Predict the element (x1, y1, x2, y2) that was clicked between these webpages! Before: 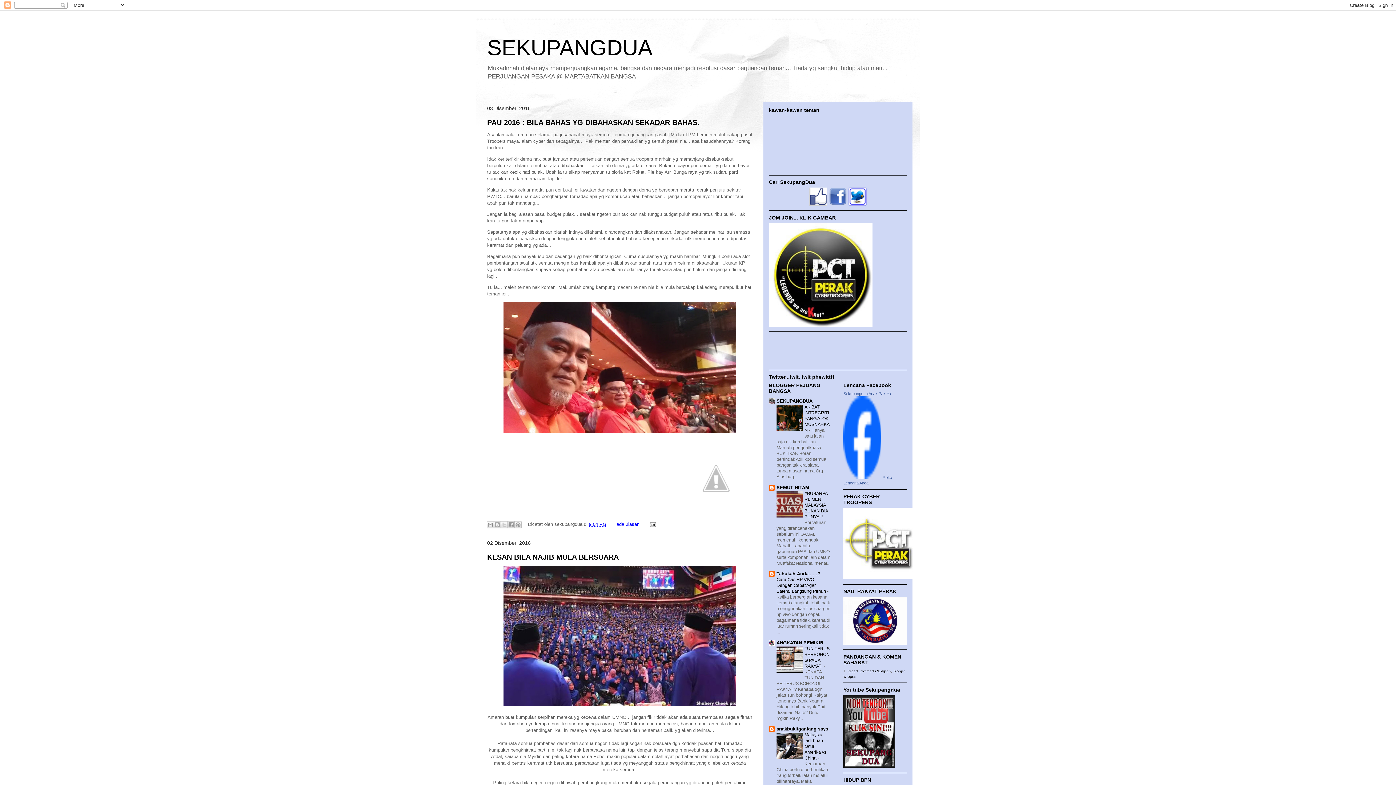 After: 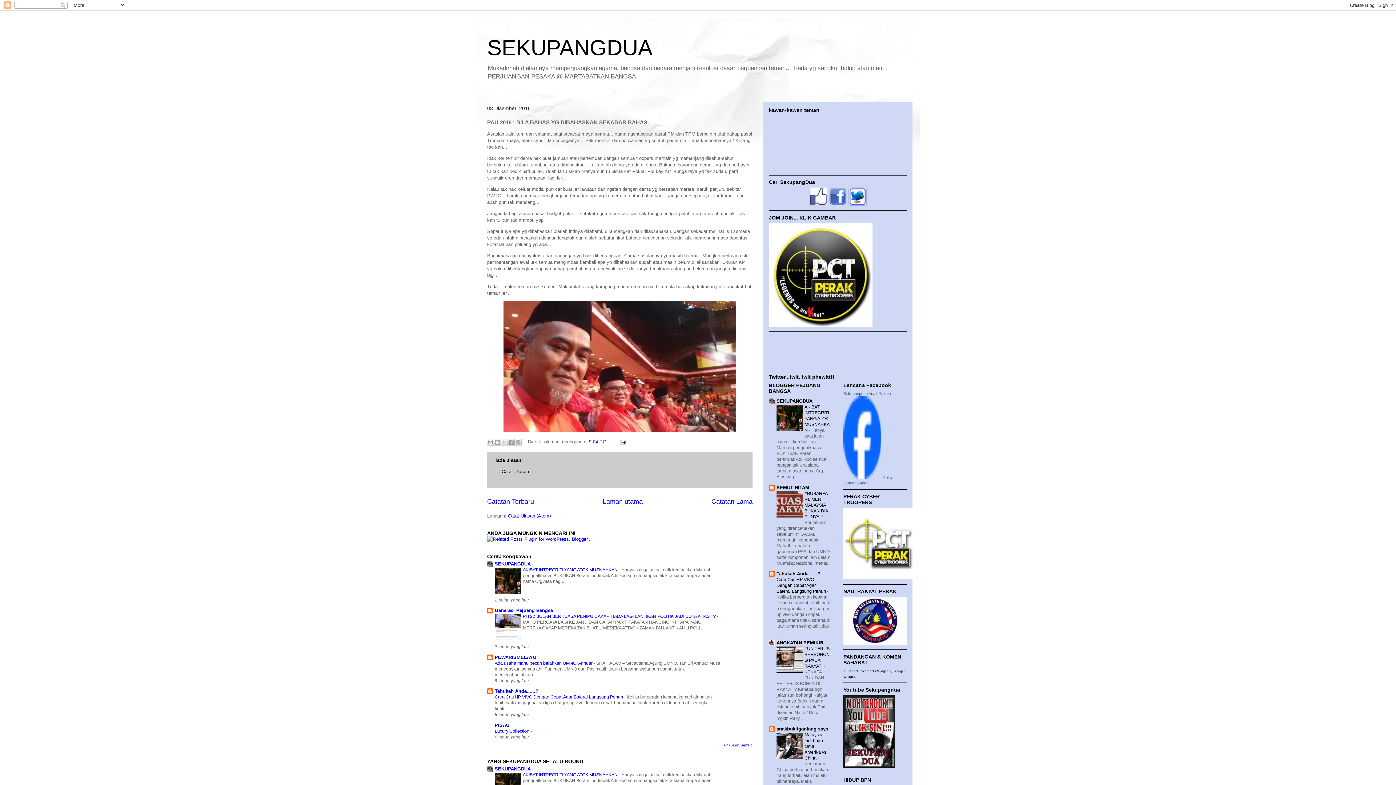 Action: label: 9:04 PG bbox: (589, 521, 606, 527)